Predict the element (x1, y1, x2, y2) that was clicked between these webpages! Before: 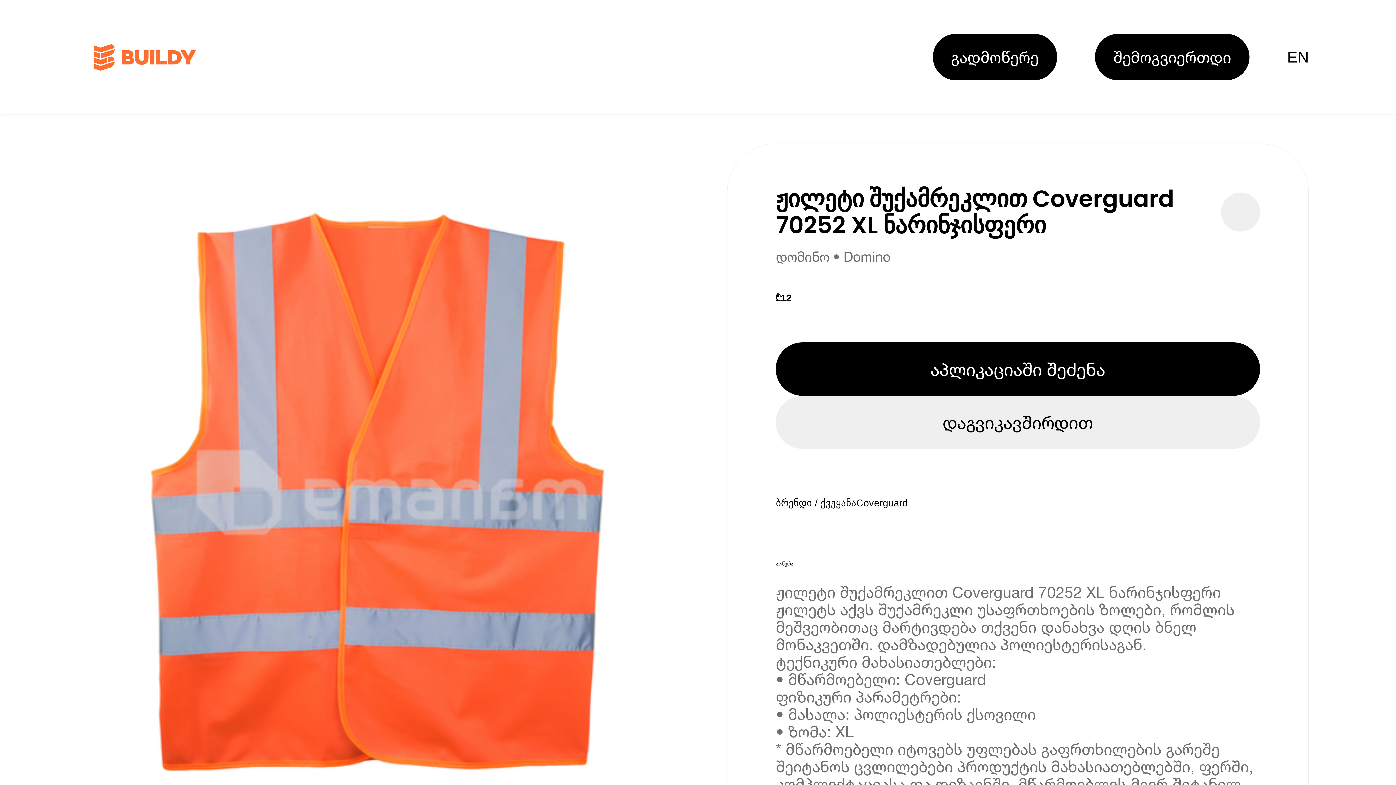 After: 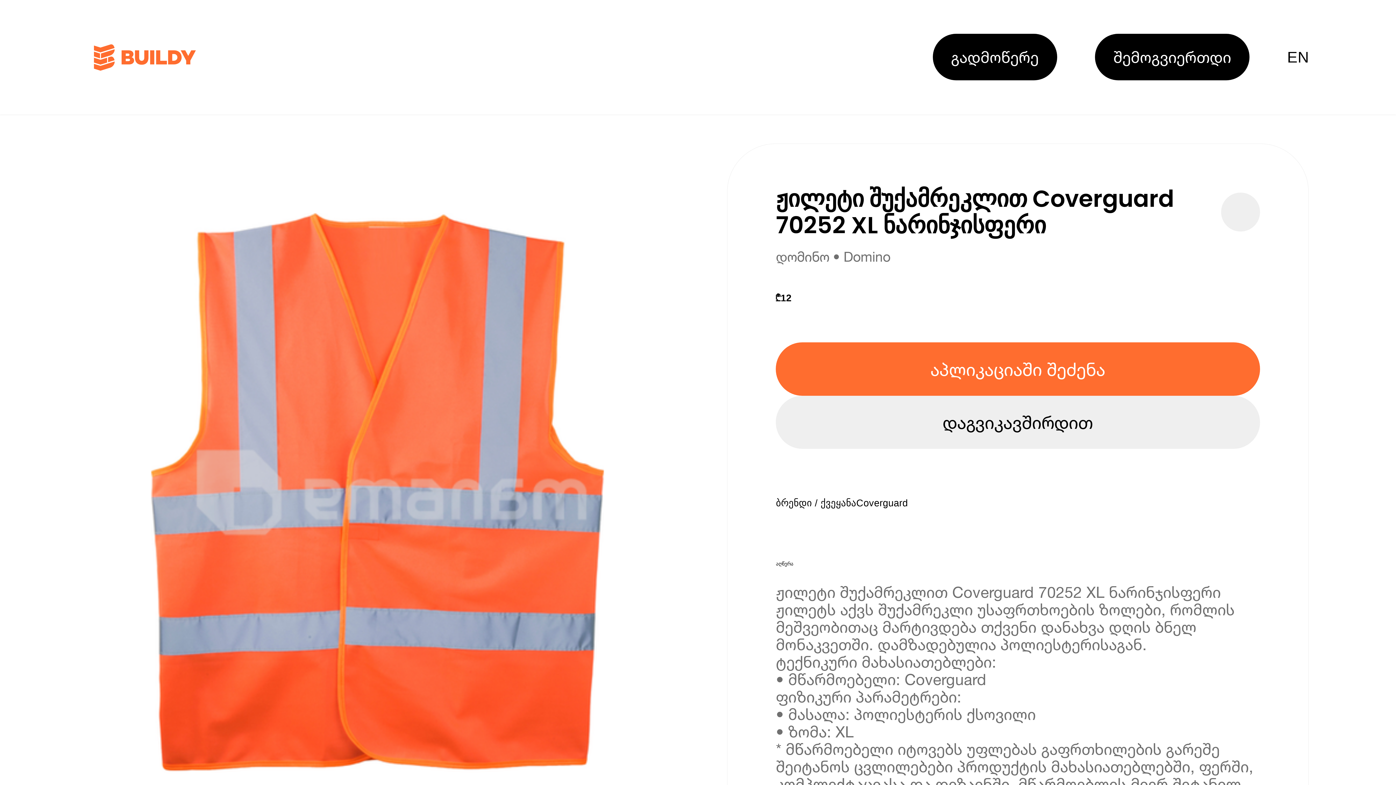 Action: label: აპლიკაციაში შეძენა bbox: (776, 342, 1260, 395)